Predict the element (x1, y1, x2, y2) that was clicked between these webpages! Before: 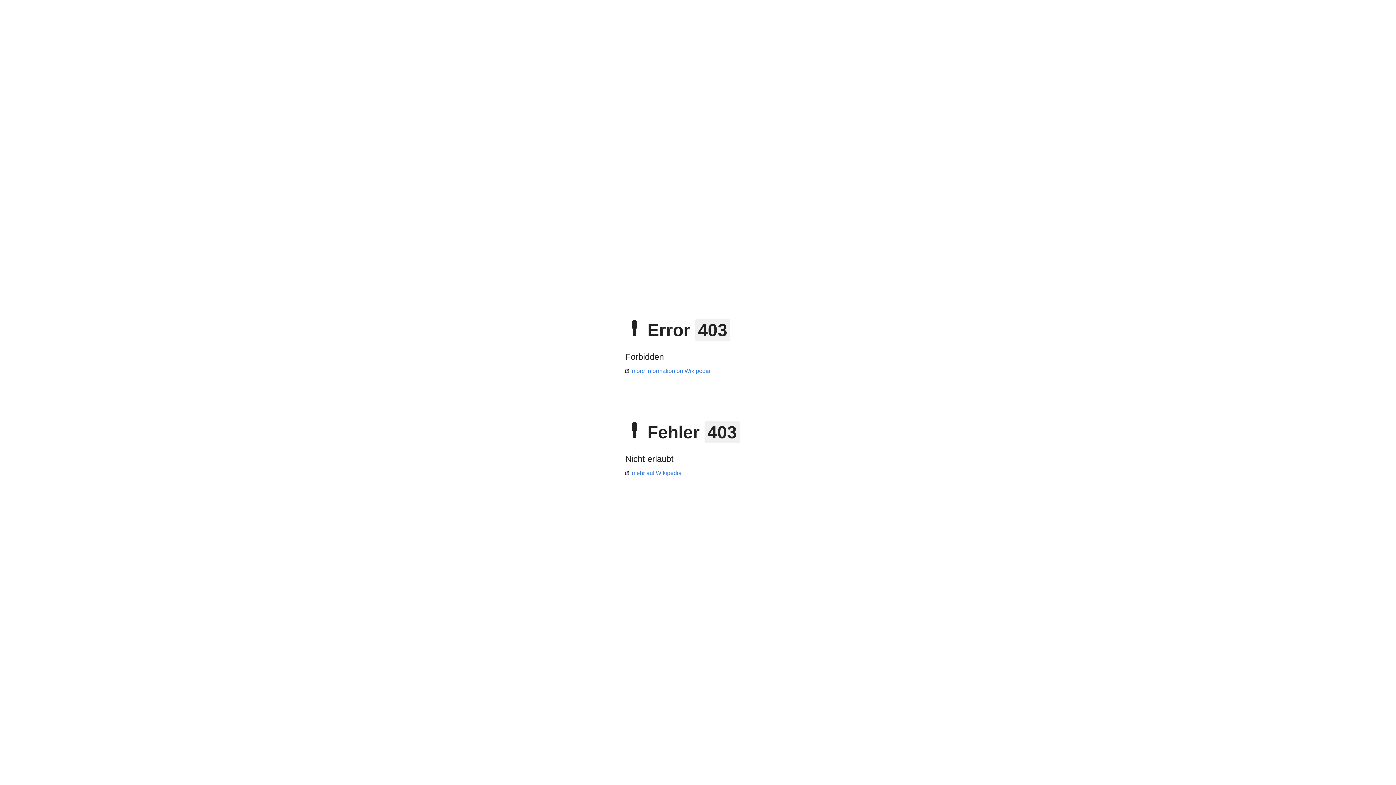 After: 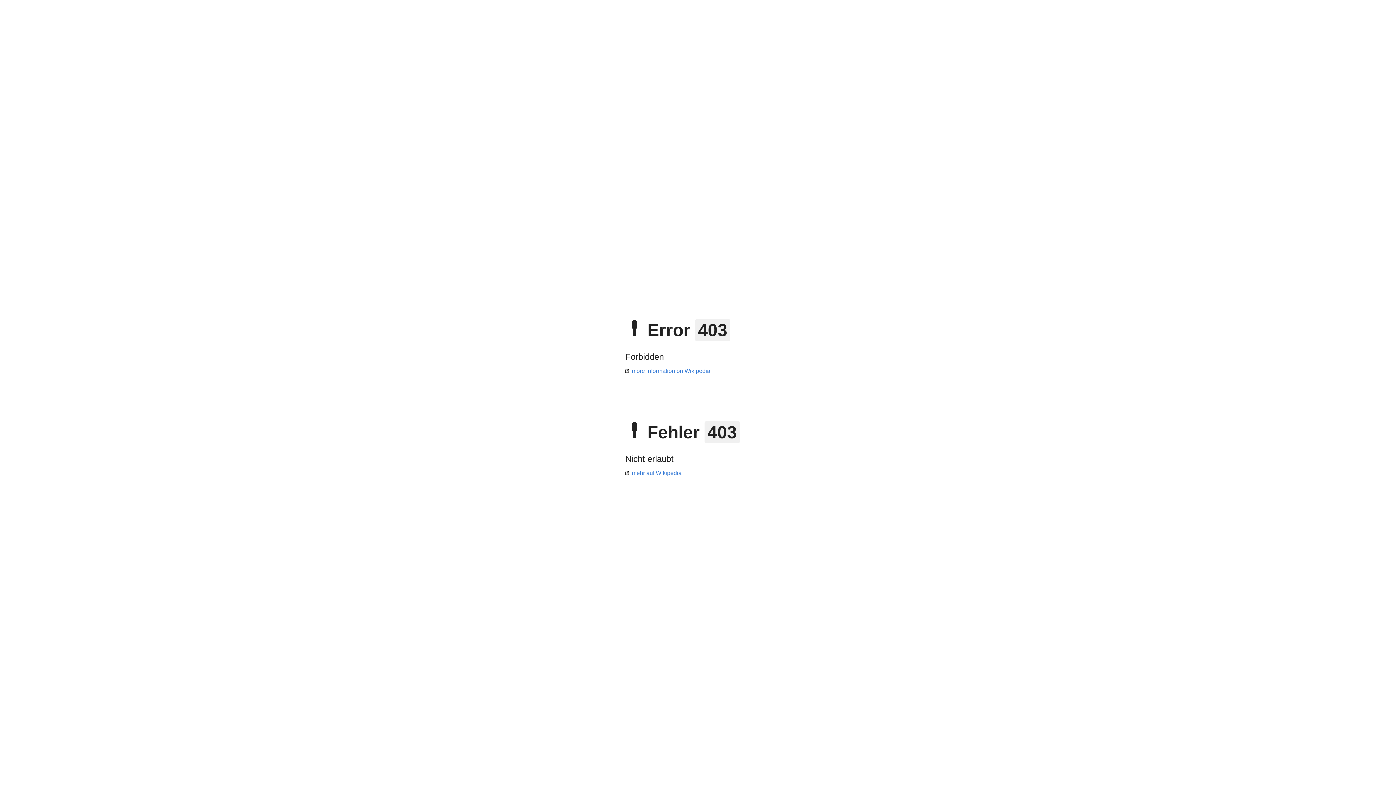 Action: bbox: (625, 470, 681, 476) label: mehr auf Wikipedia